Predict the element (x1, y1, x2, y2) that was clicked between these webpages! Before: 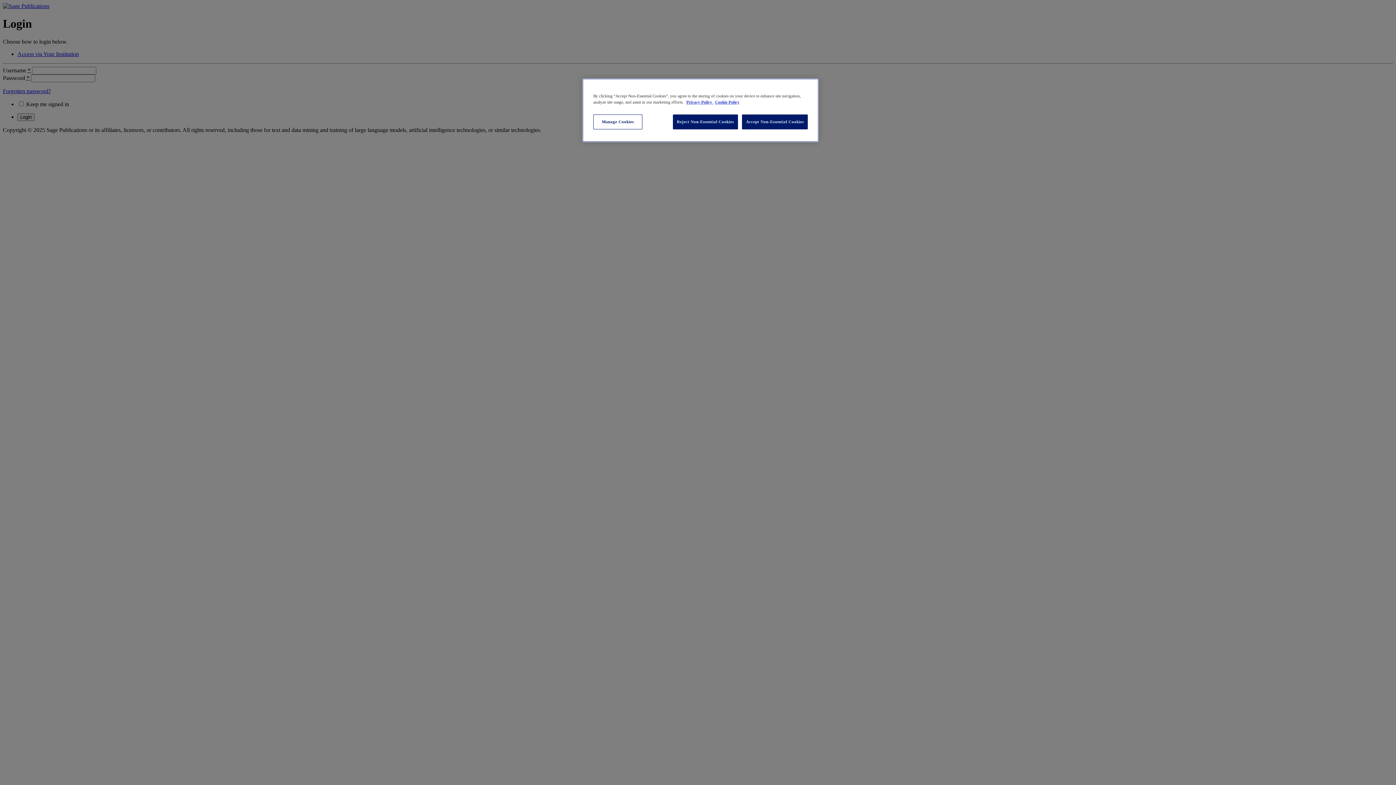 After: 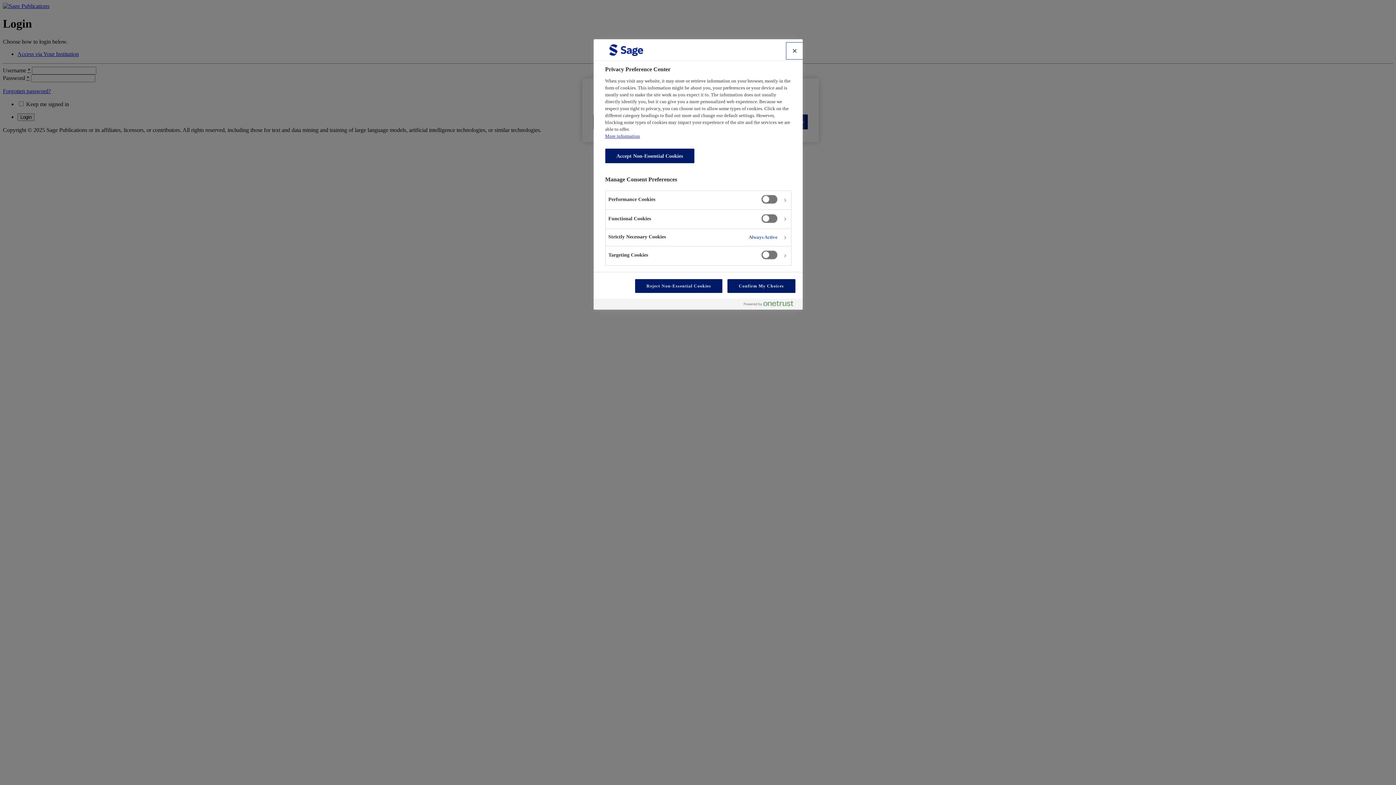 Action: bbox: (593, 114, 642, 129) label: Manage Cookies